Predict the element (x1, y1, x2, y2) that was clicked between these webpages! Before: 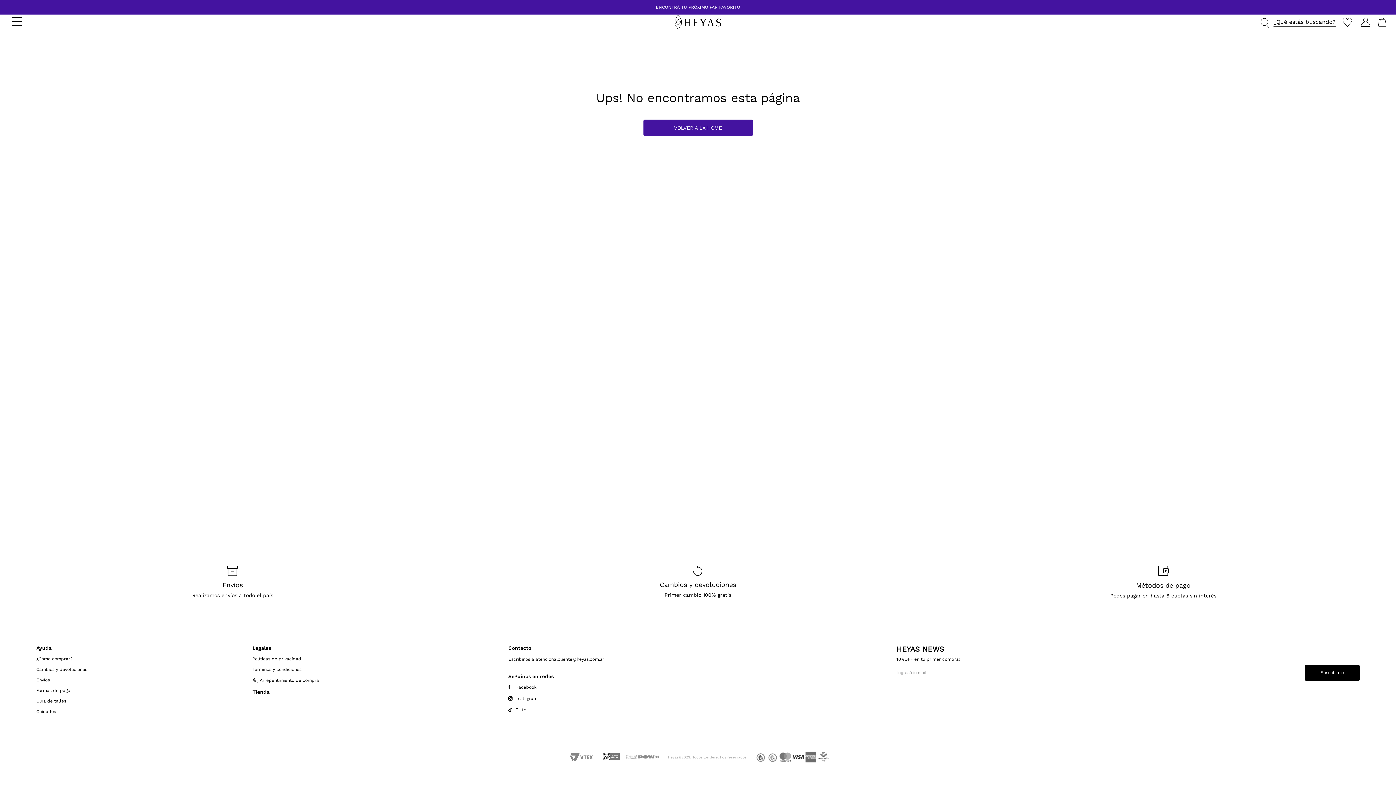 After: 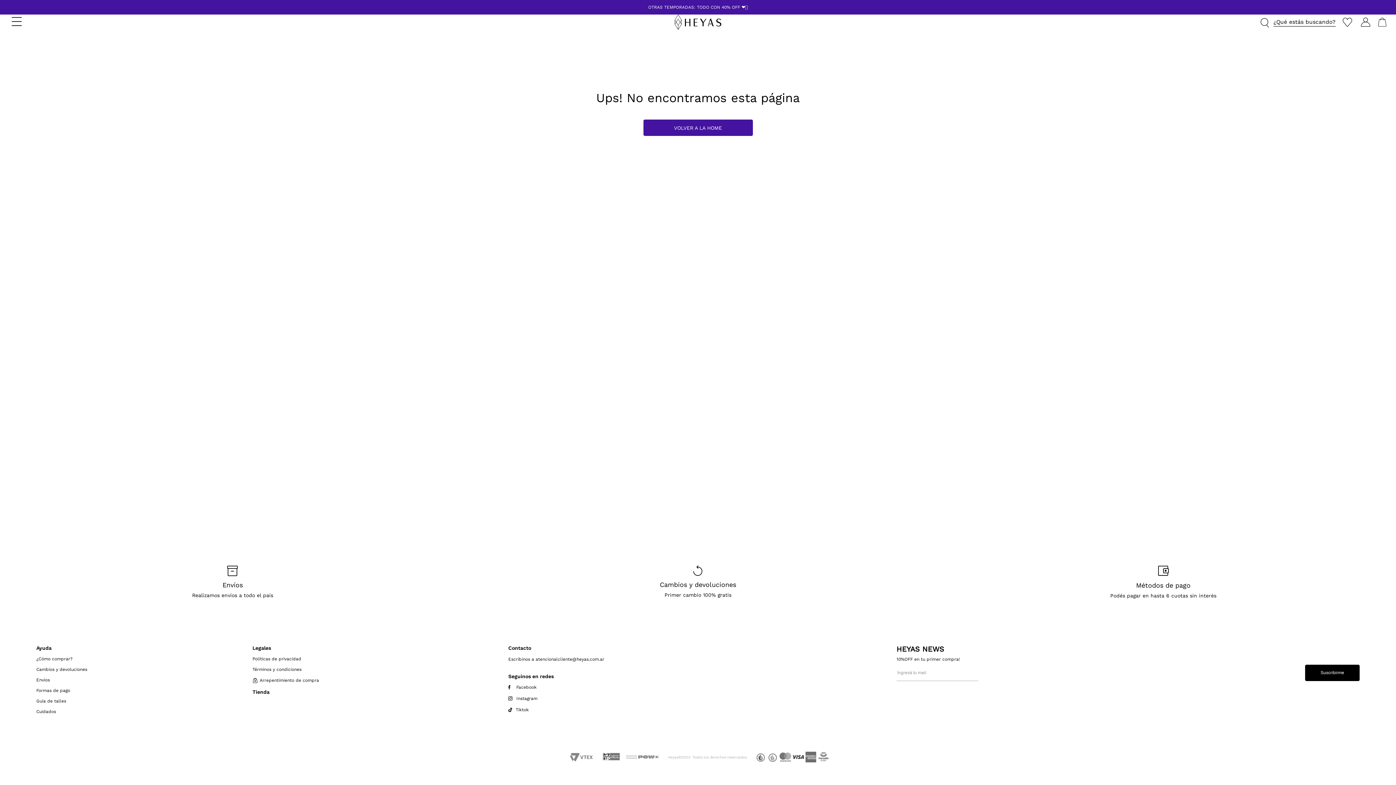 Action: bbox: (508, 696, 839, 702) label: Instagram